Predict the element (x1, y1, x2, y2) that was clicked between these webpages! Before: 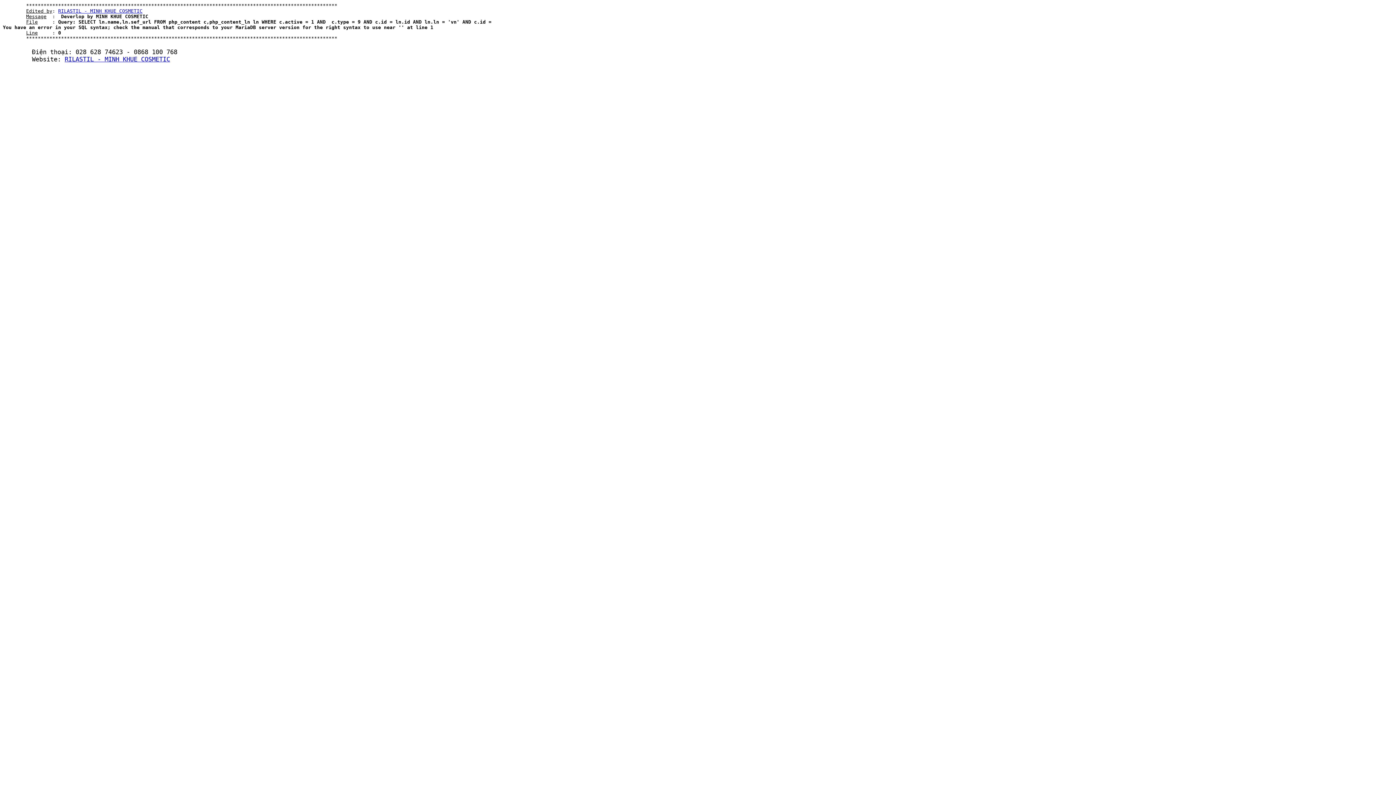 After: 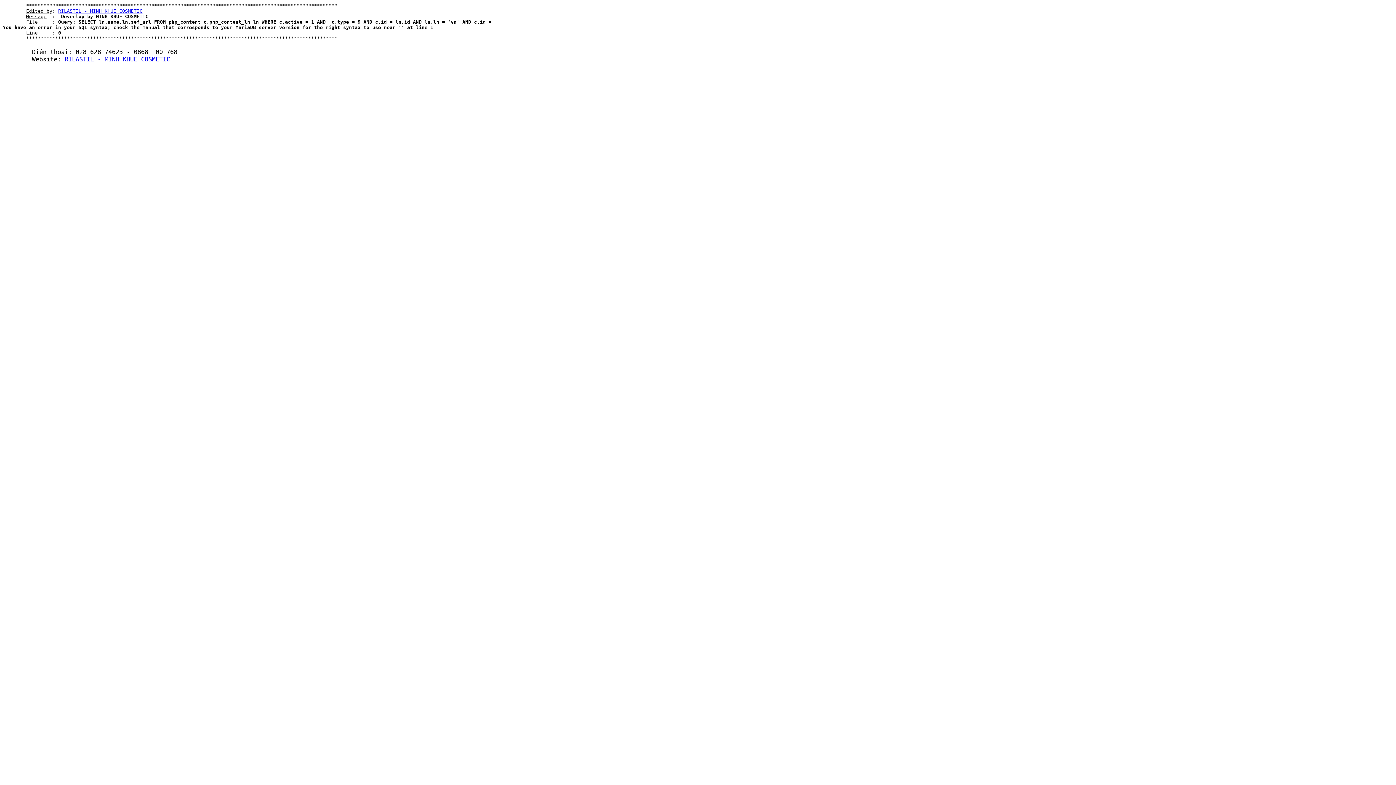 Action: label: RILASTIL - MINH KHUE COSMETIC bbox: (64, 55, 170, 62)